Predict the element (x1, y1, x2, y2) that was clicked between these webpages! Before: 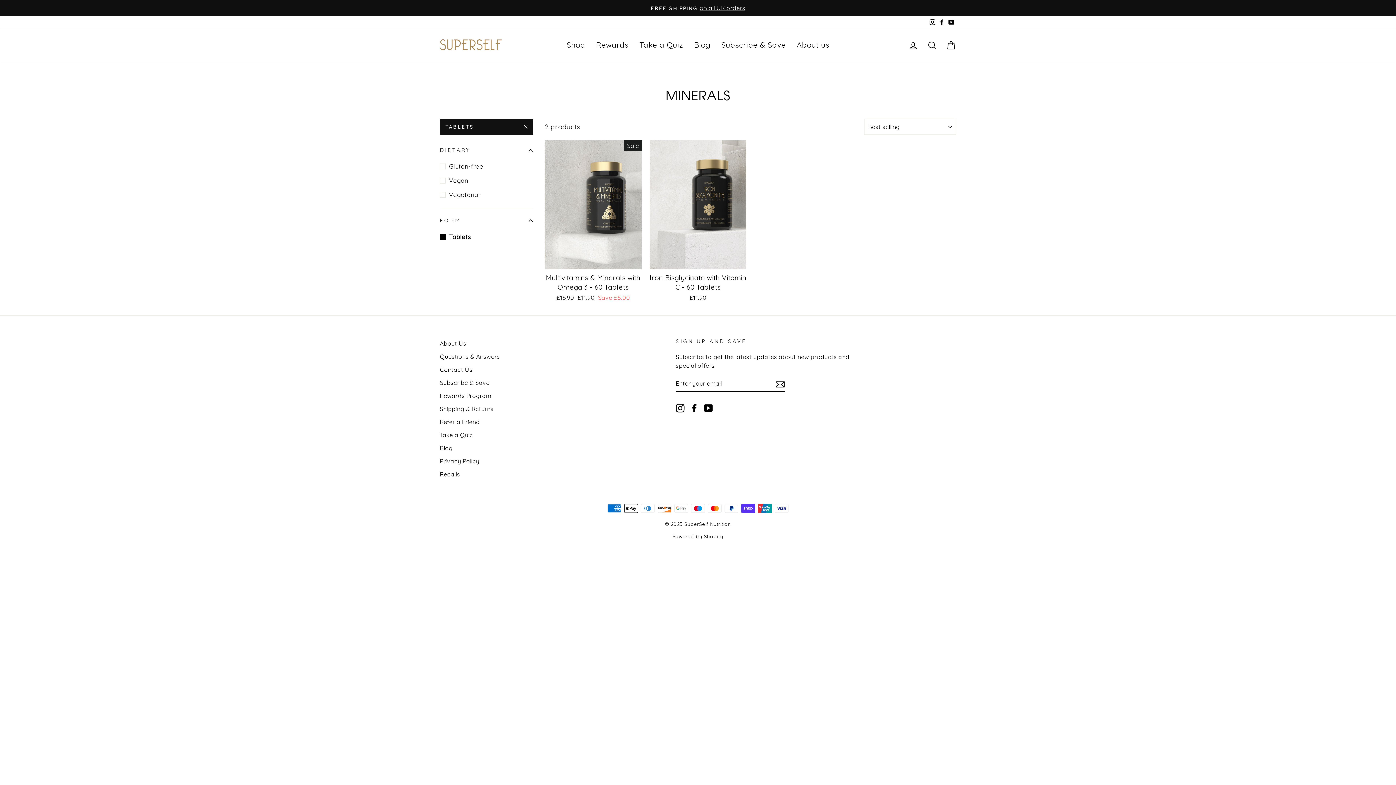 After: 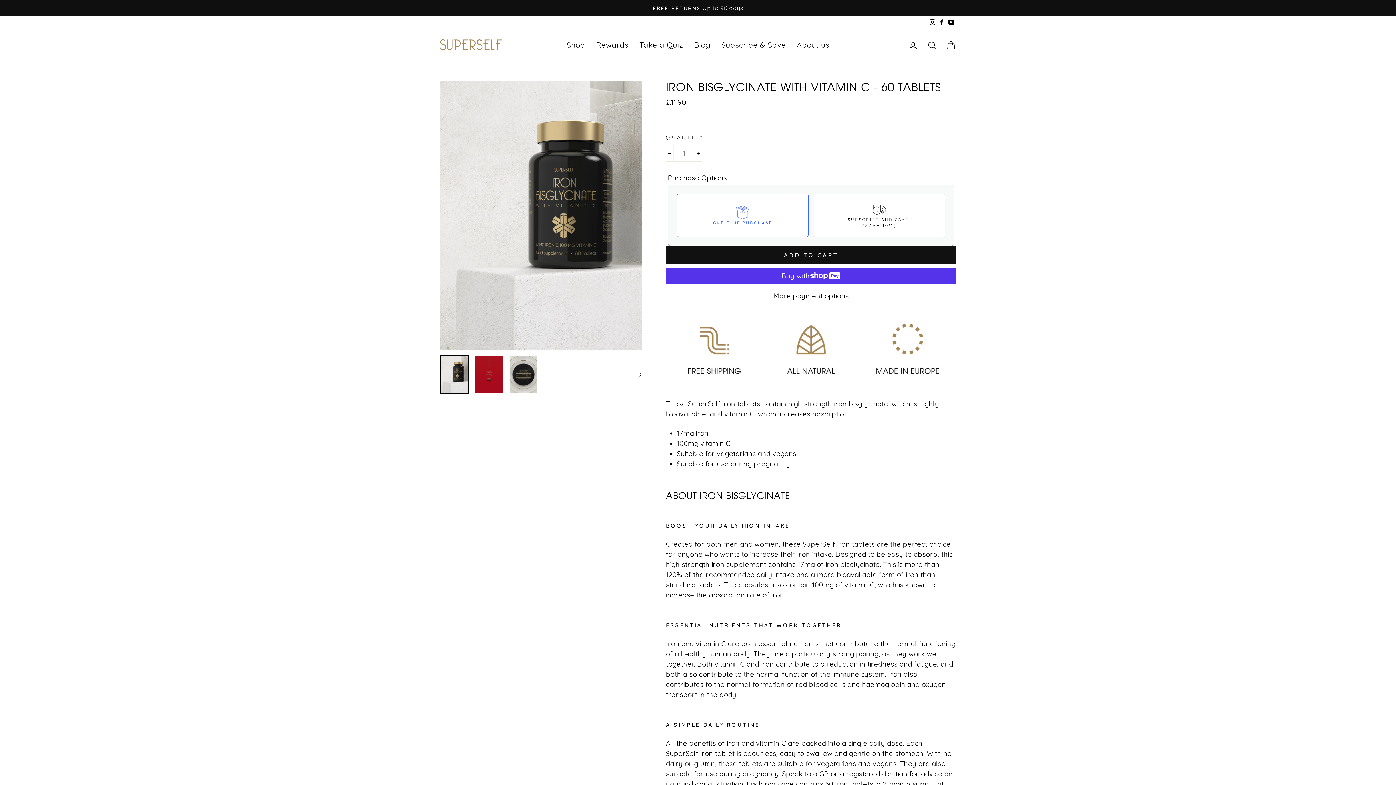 Action: bbox: (649, 140, 746, 304) label: Quick view
Iron Bisglycinate with Vitamin C - 60 Tablets
£11.90